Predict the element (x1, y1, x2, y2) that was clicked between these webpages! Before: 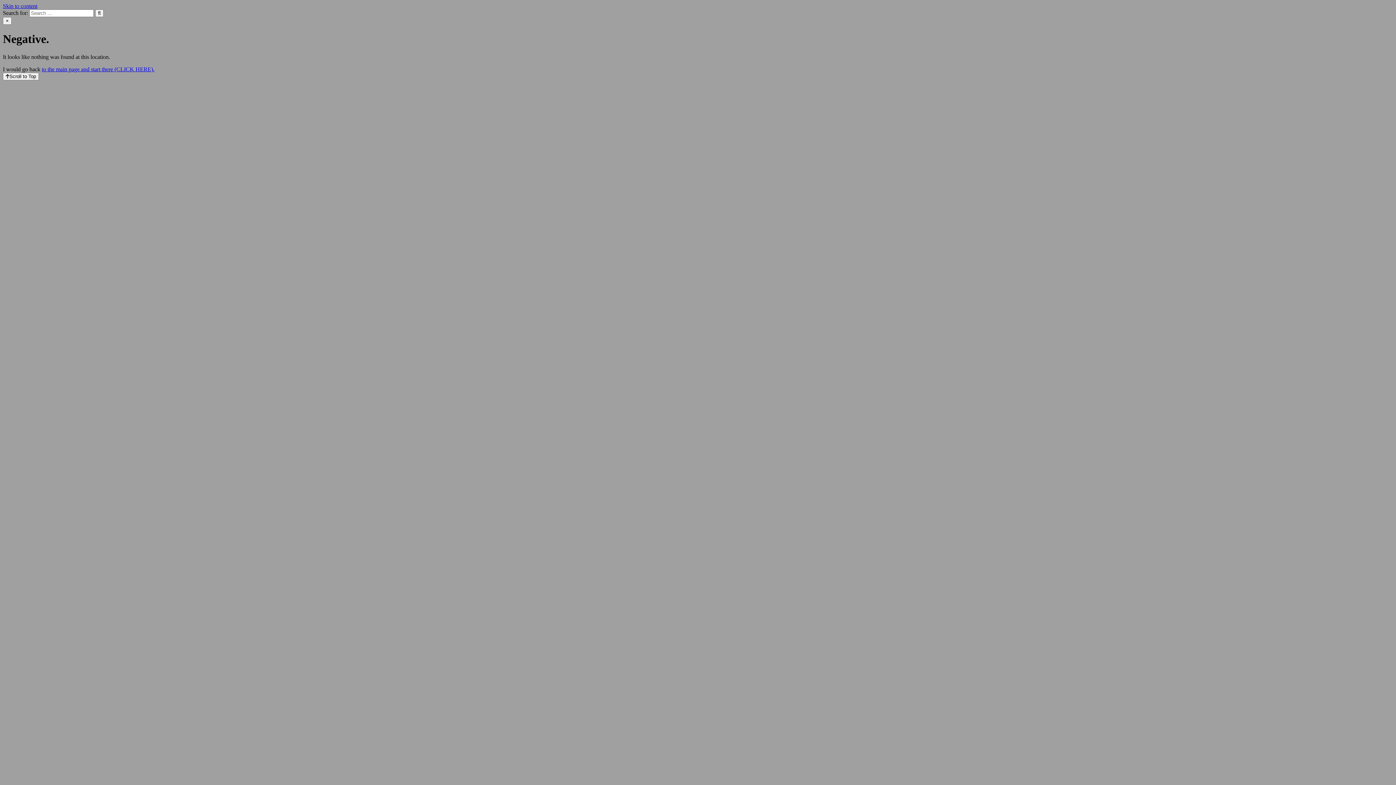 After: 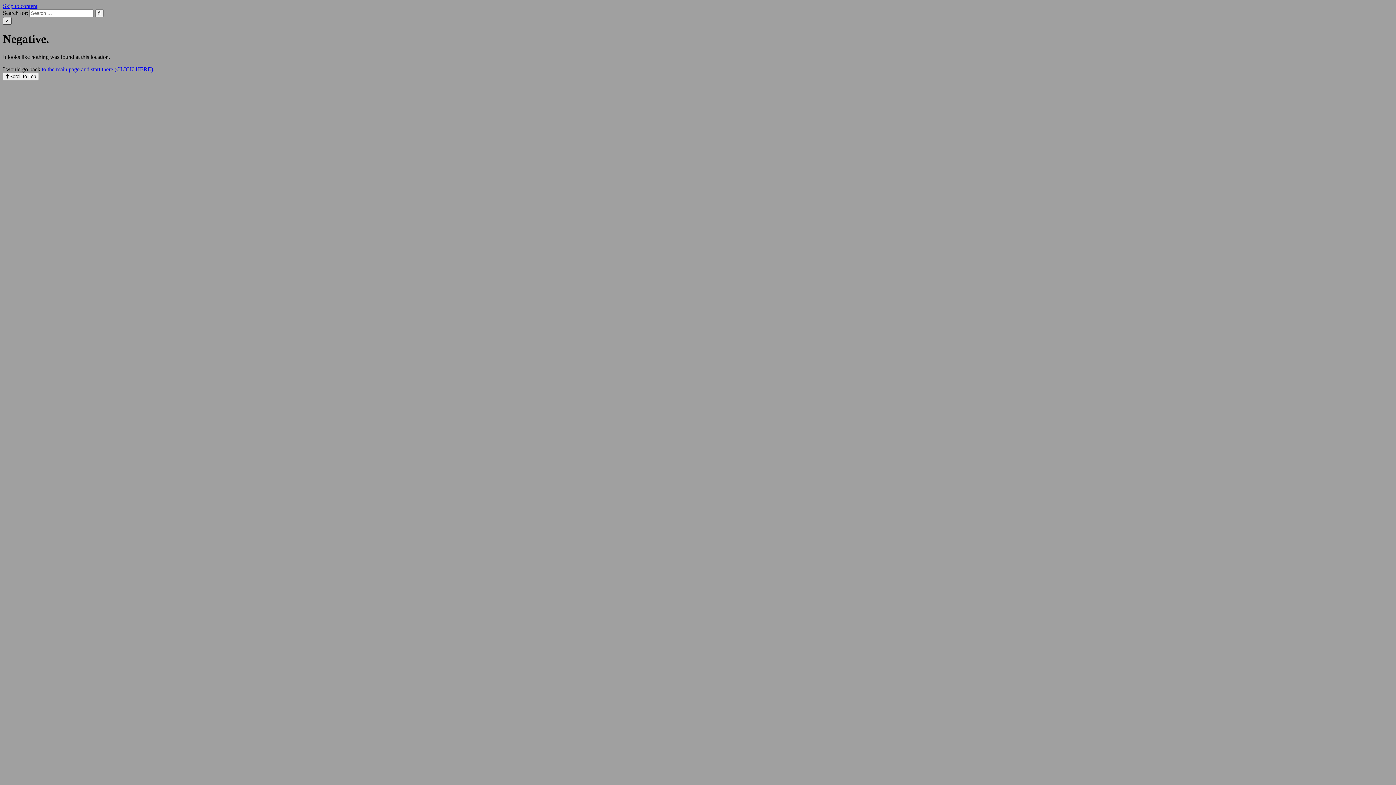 Action: bbox: (2, 17, 11, 24) label: Close Search